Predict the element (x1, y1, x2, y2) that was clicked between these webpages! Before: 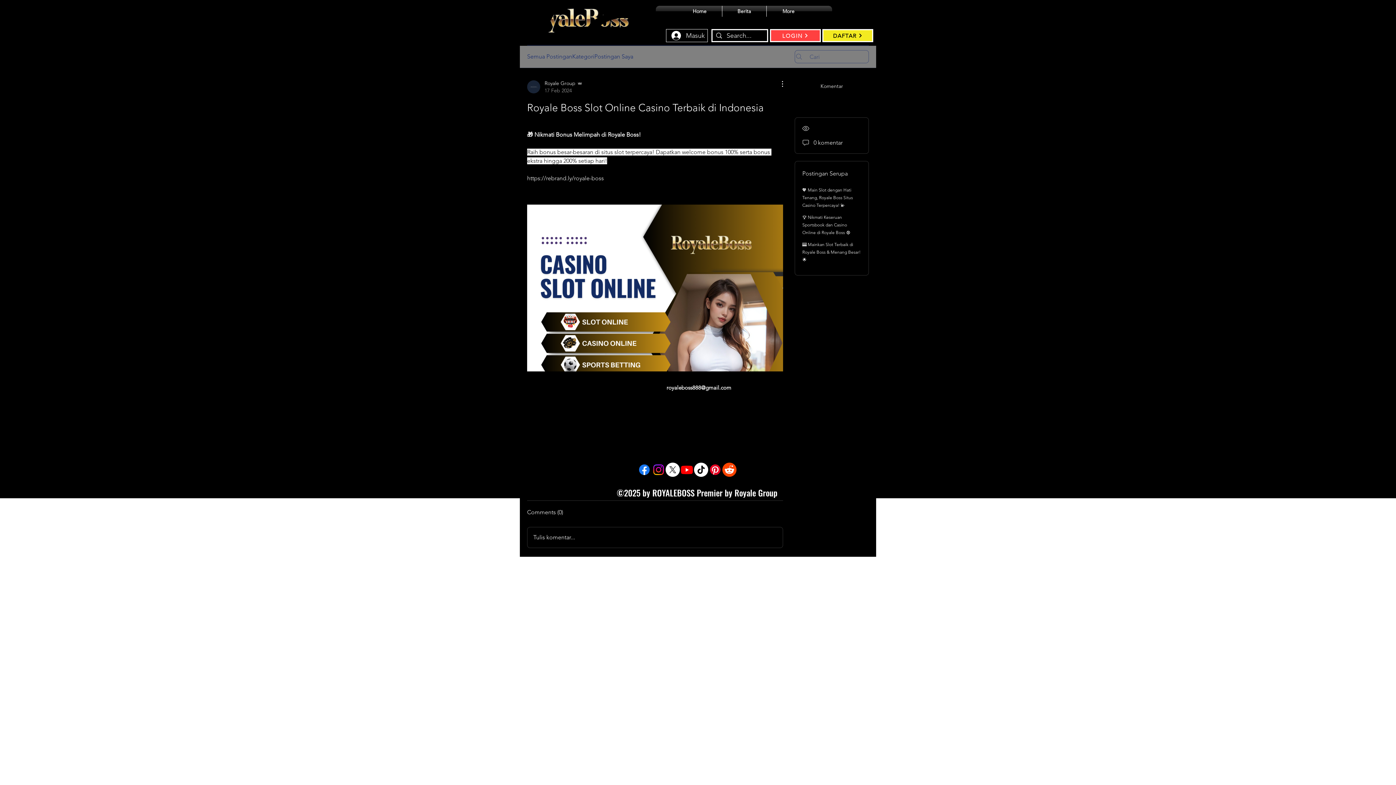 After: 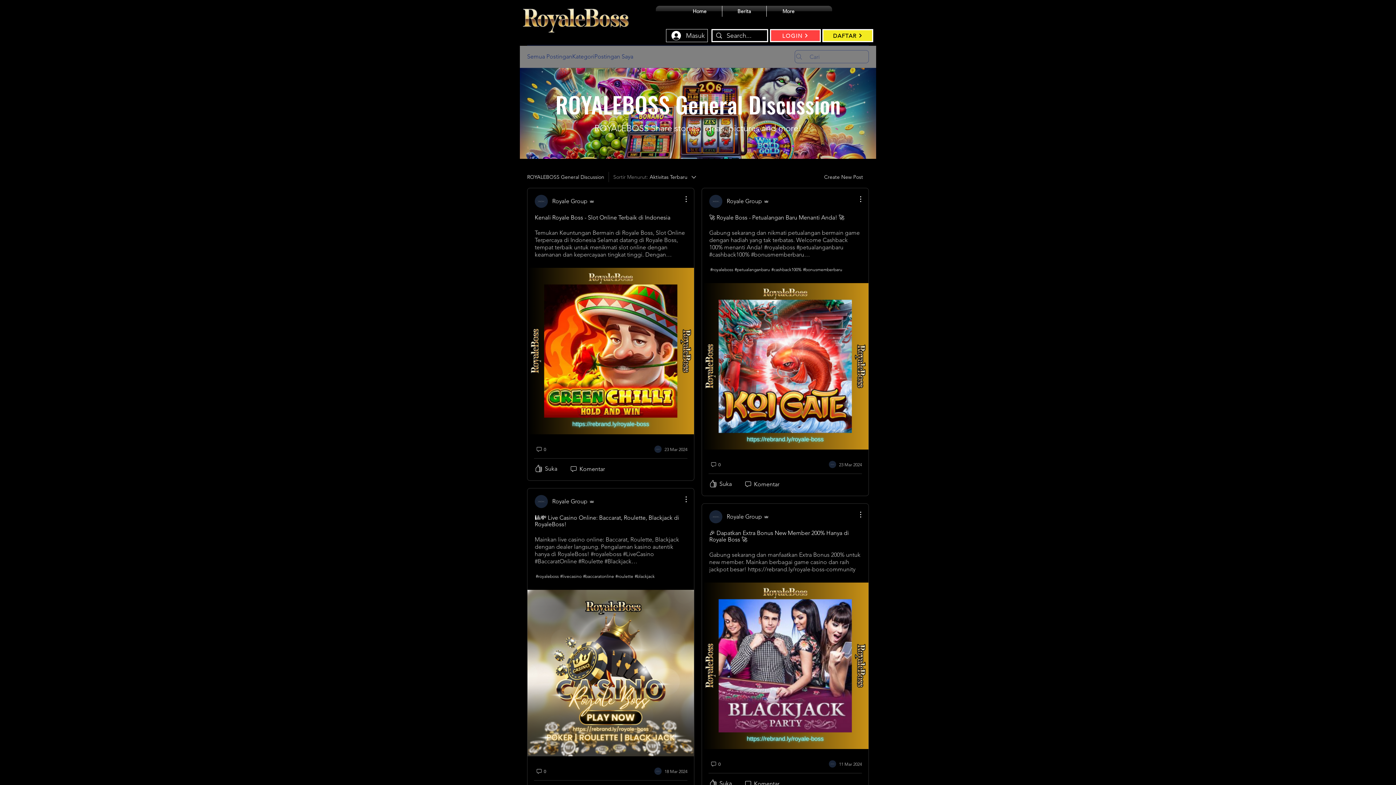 Action: bbox: (527, 117, 629, 124) label: pada ROYALEBOSS General Discussion